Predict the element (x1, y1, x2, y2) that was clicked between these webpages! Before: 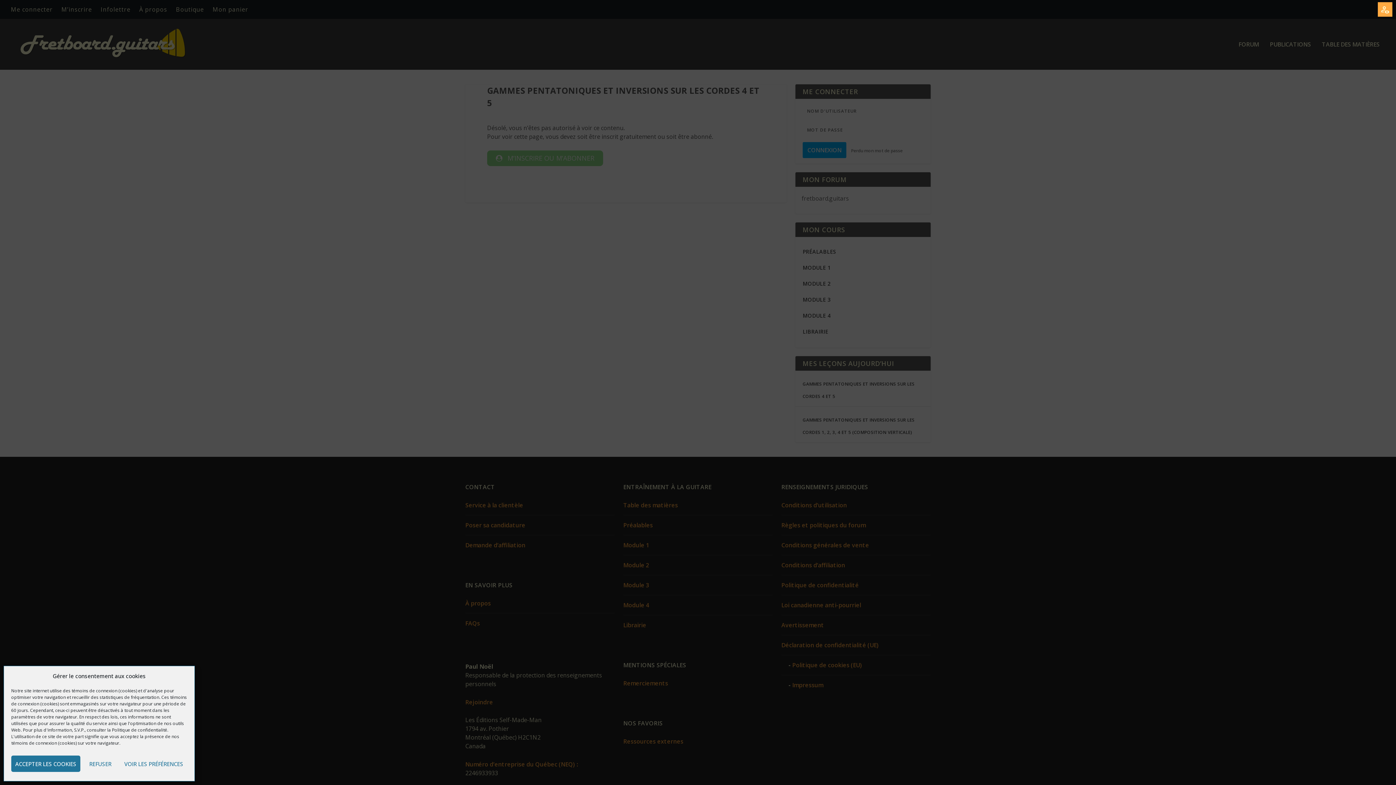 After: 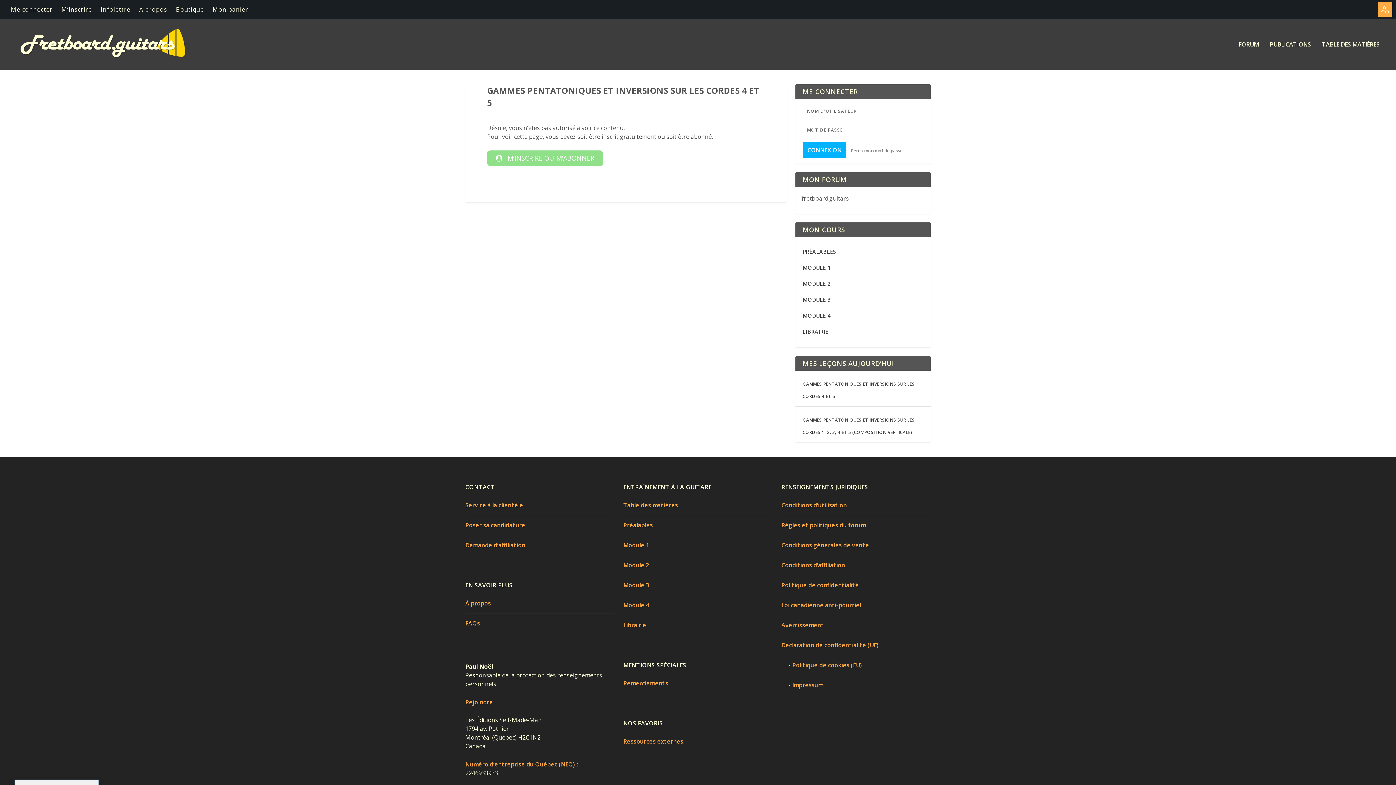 Action: bbox: (11, 756, 80, 772) label: ACCEPTER LES COOKIES